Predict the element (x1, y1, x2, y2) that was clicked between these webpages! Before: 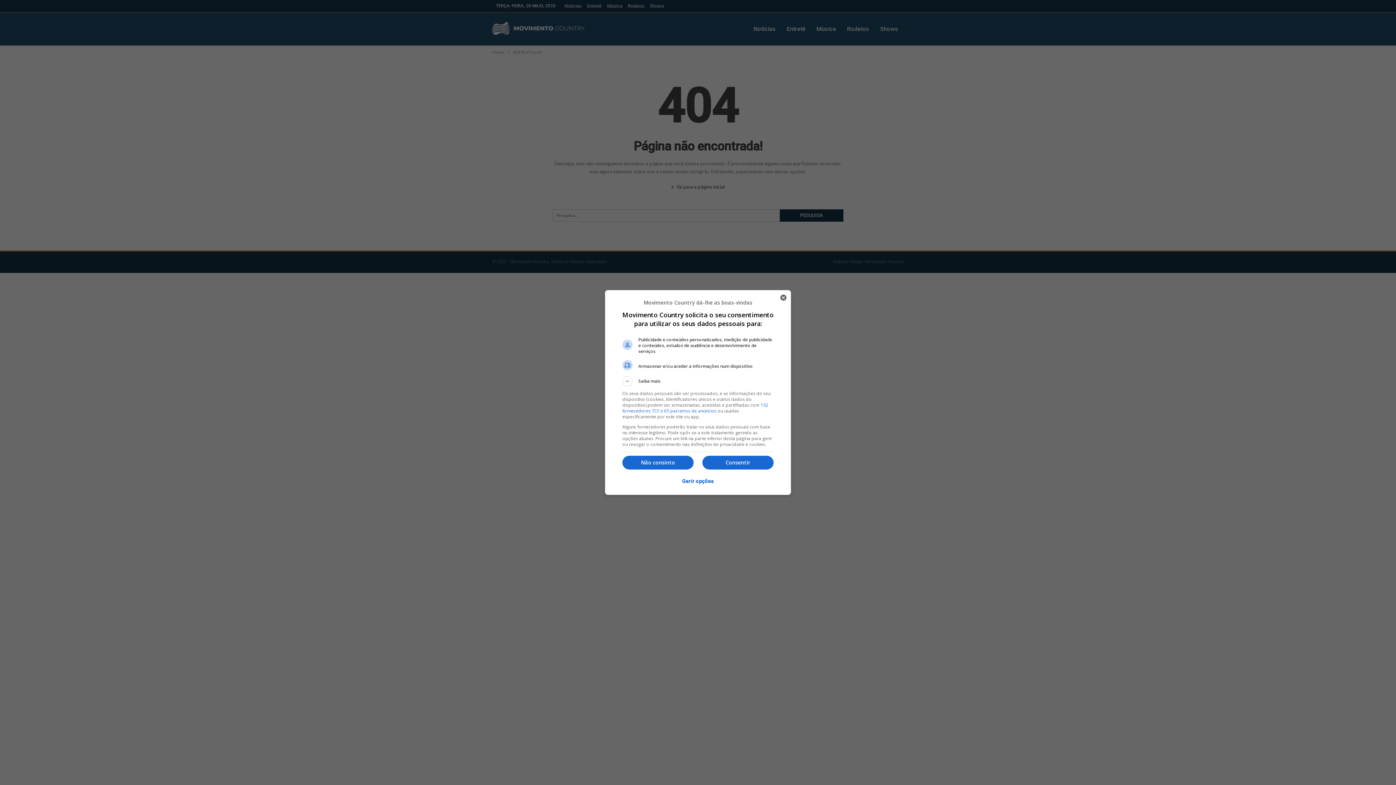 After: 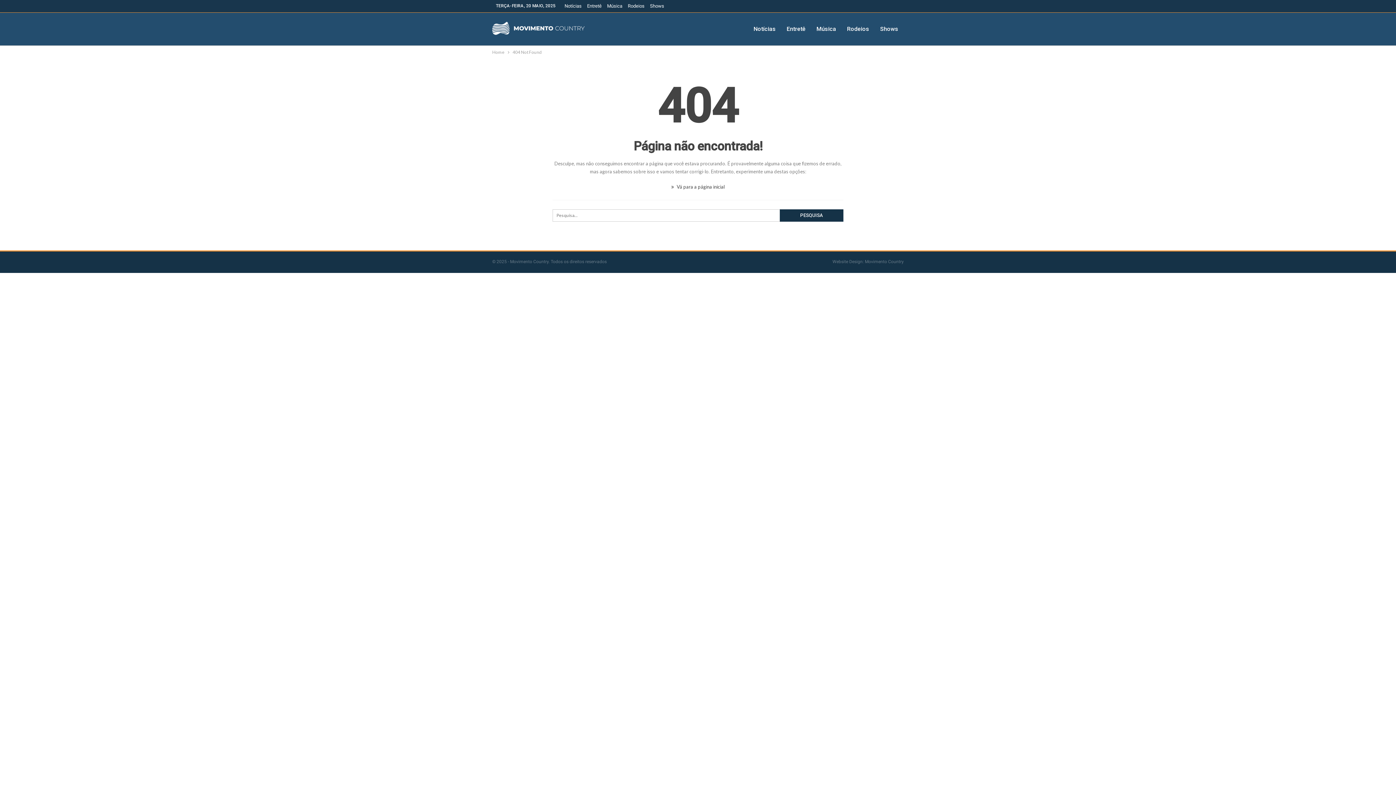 Action: label: Fechar bbox: (776, 298, 790, 312)